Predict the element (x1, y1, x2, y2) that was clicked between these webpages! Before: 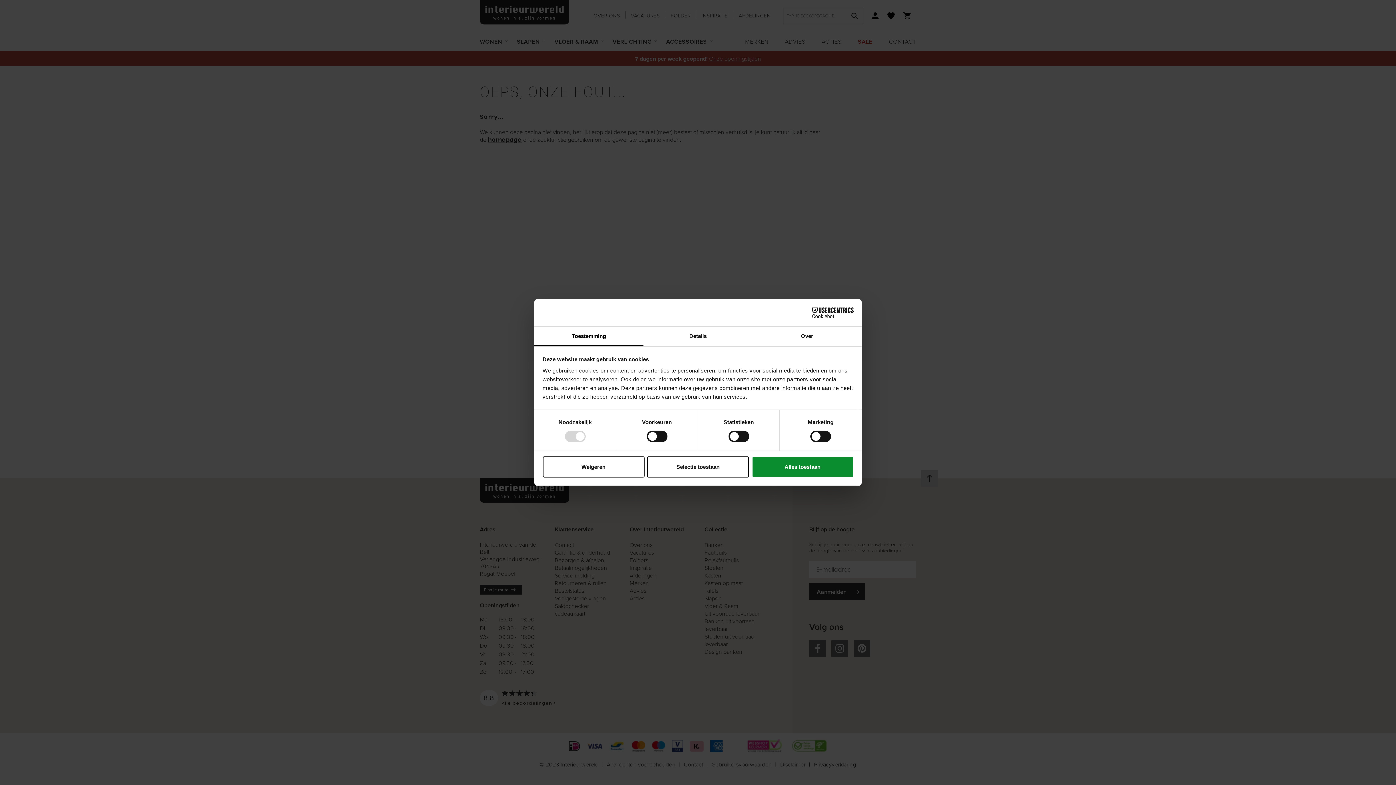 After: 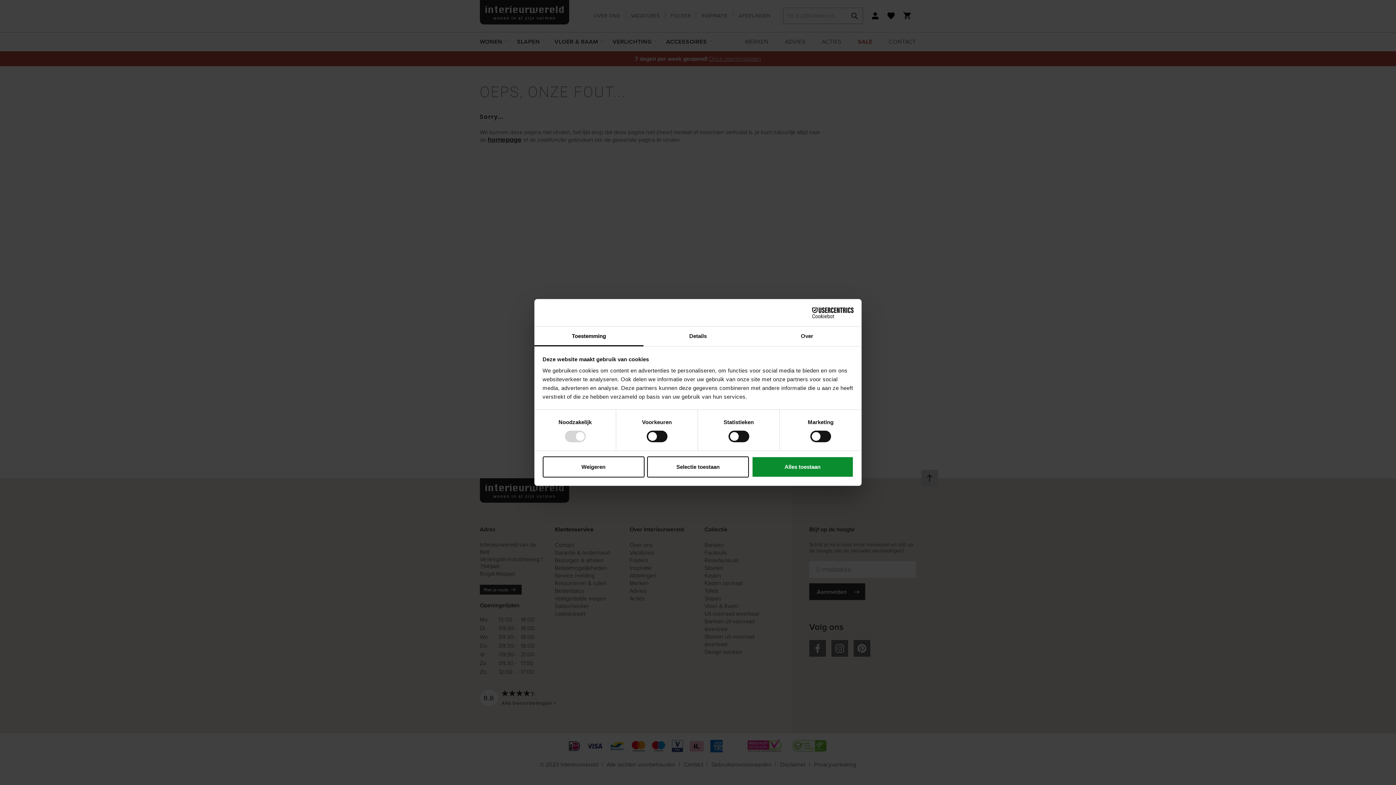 Action: bbox: (790, 307, 853, 318) label: Cookiebot - opens in a new window